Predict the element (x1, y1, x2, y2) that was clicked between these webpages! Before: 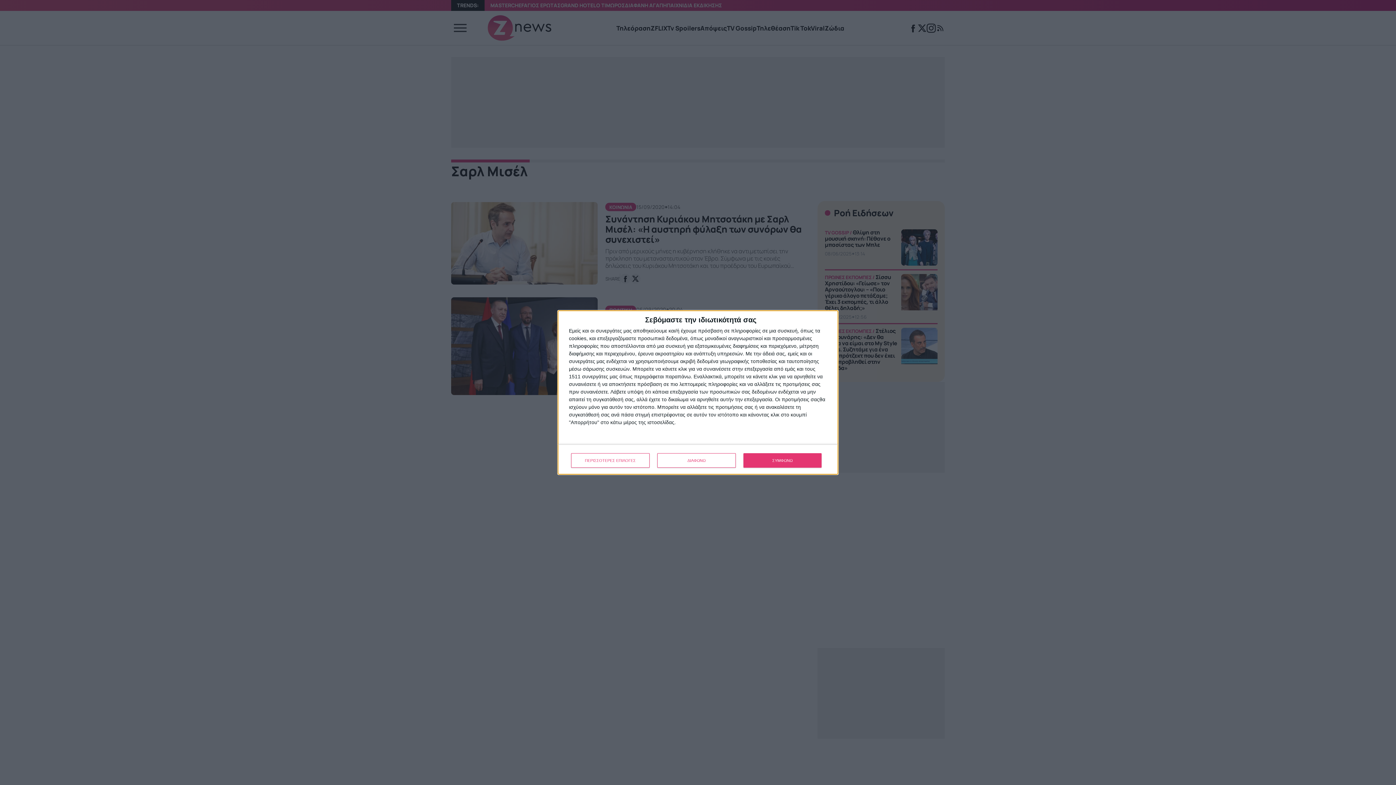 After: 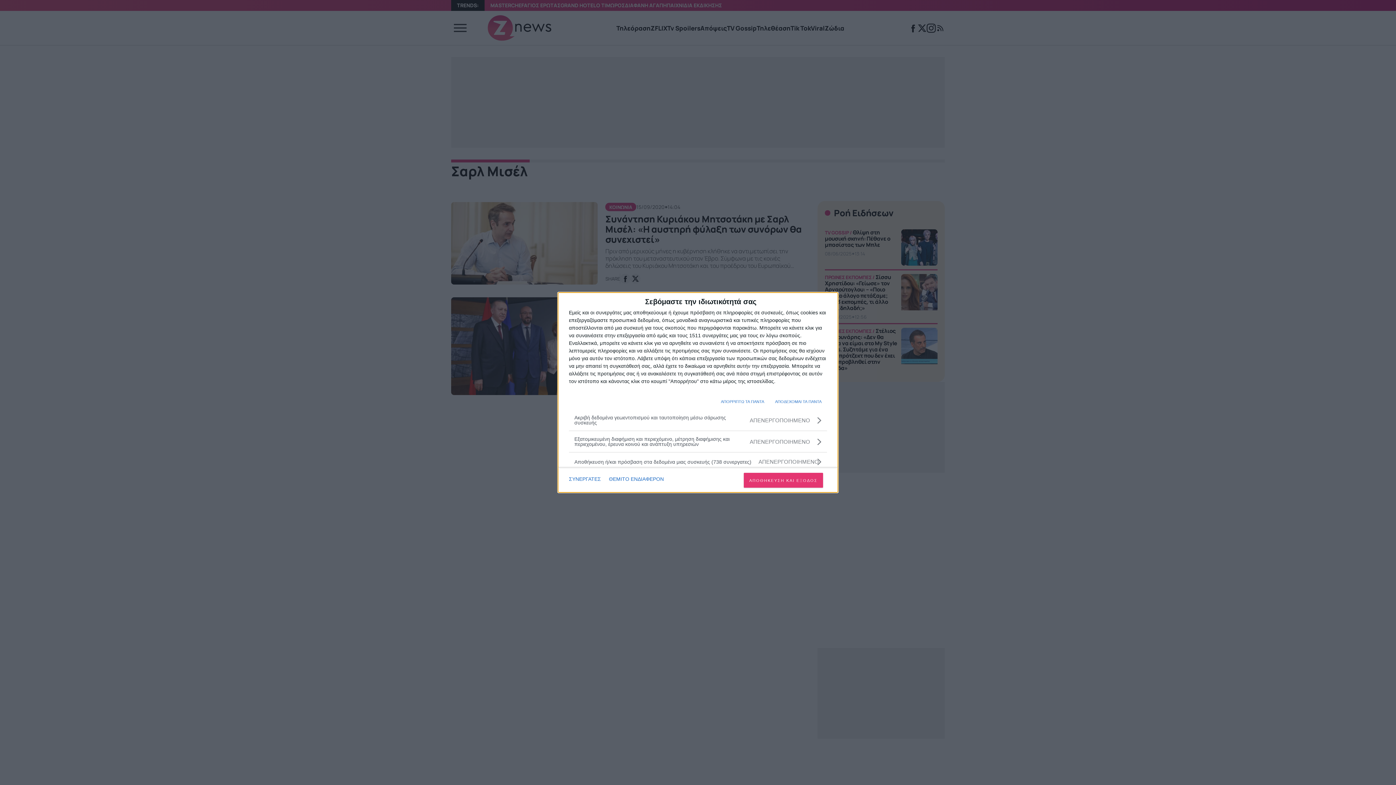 Action: label: ΠΕΡΙΣΣΟΤΕΡΕΣ ΕΠΙΛΟΓΕΣ bbox: (571, 453, 649, 468)